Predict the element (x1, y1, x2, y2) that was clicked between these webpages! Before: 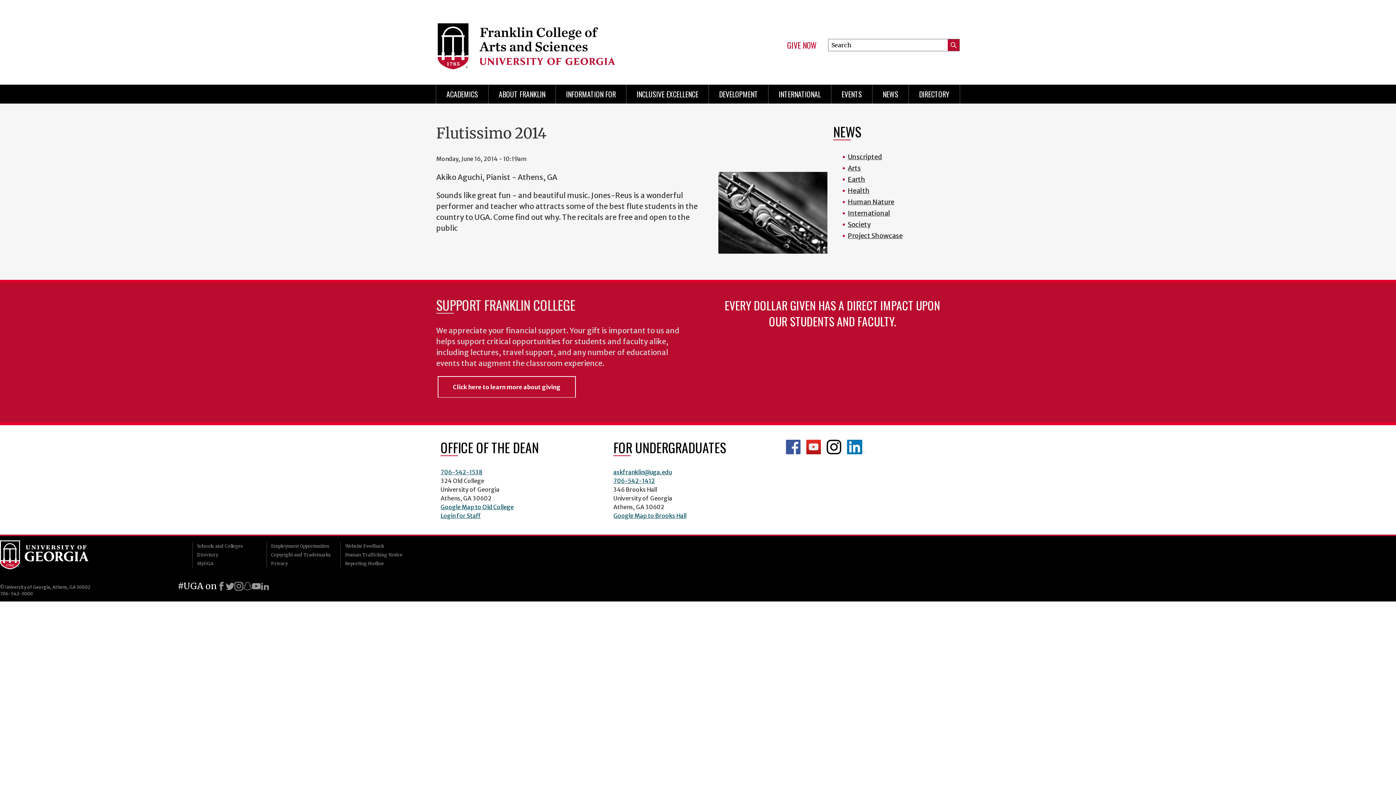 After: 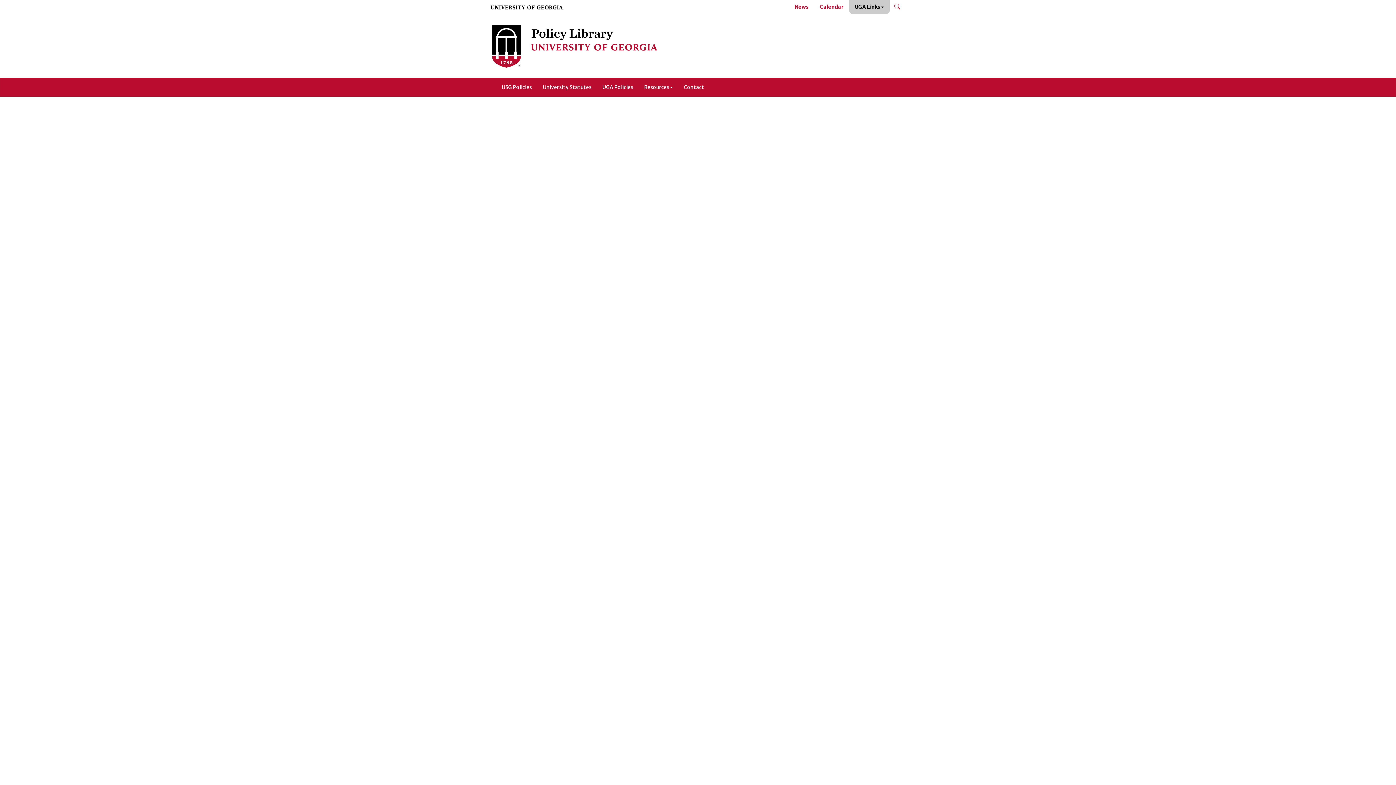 Action: bbox: (266, 559, 340, 568) label: Privacy